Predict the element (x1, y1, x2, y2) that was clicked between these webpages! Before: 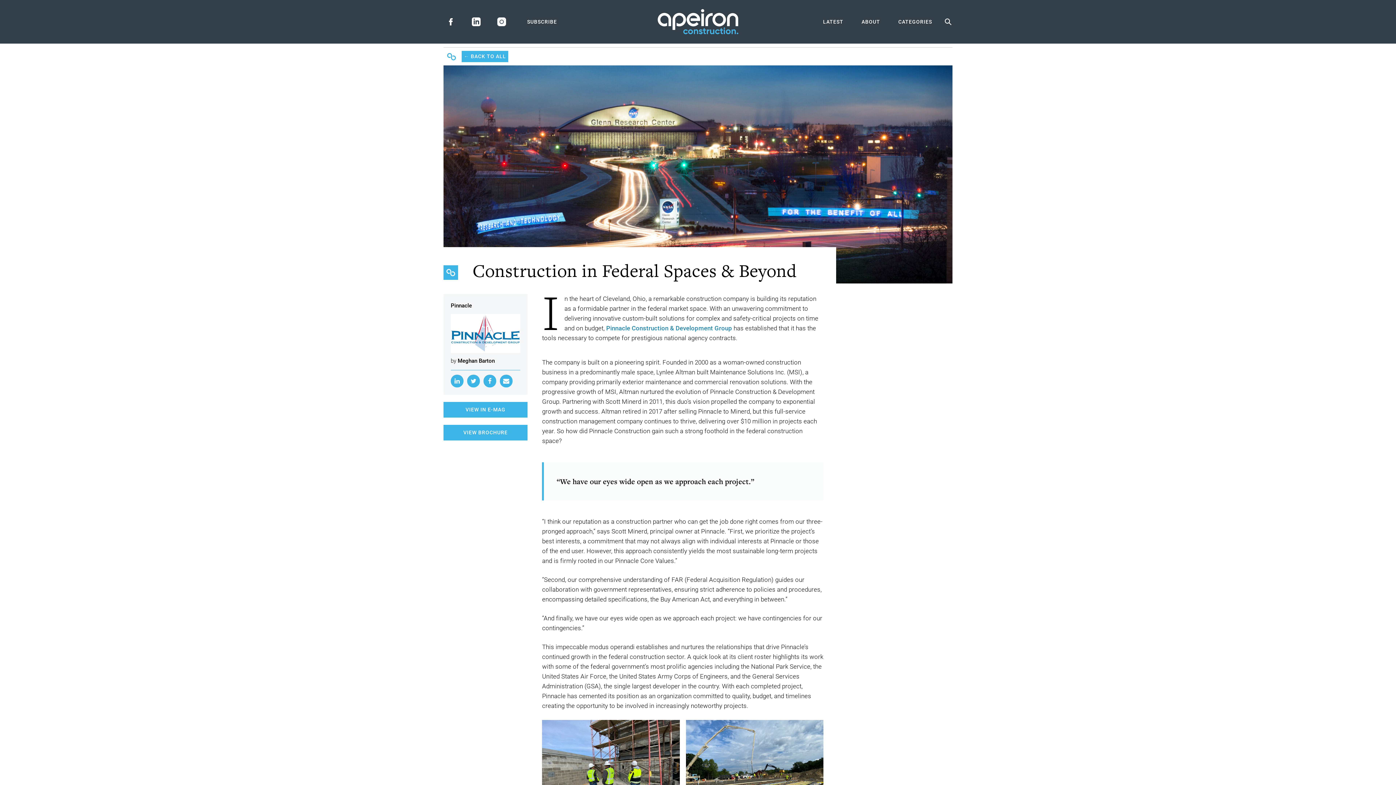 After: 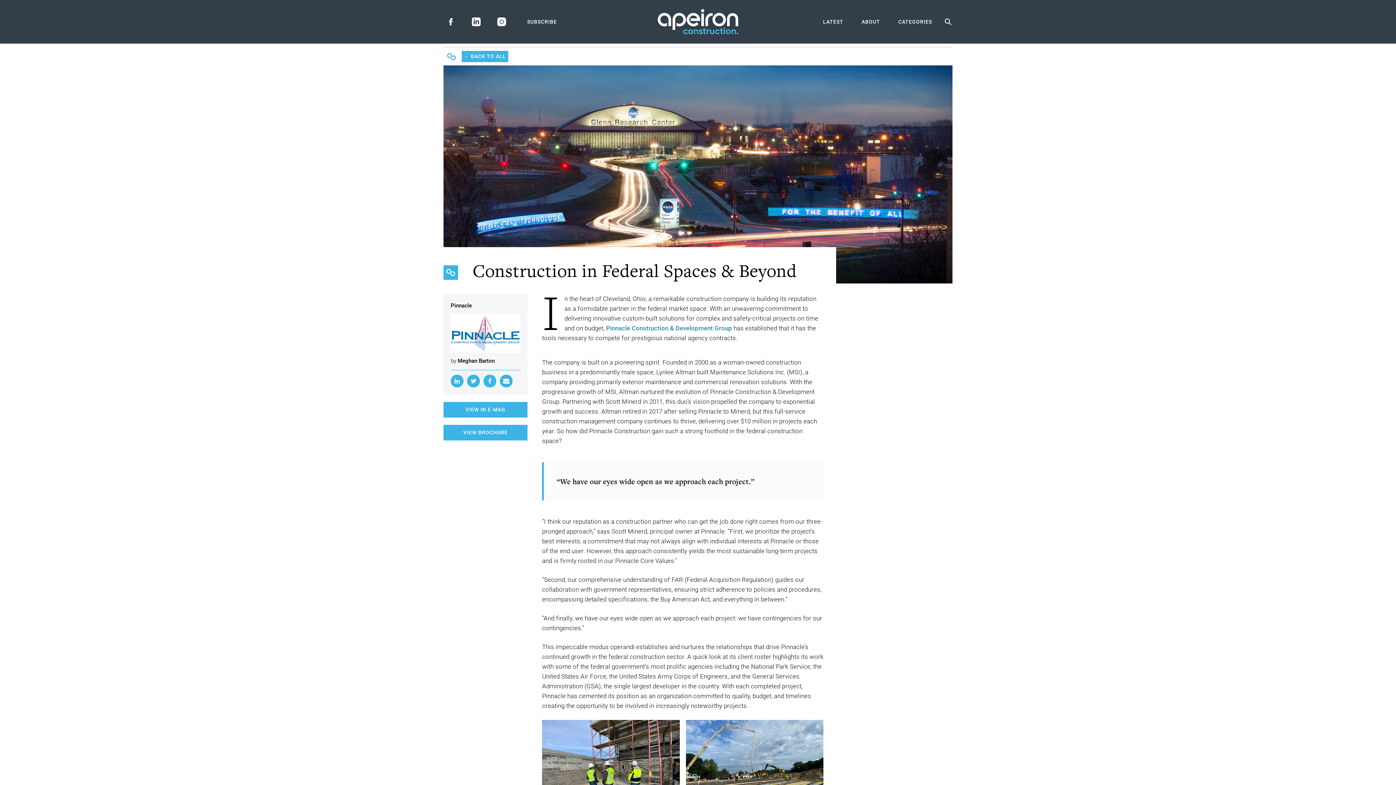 Action: bbox: (497, 17, 506, 26)